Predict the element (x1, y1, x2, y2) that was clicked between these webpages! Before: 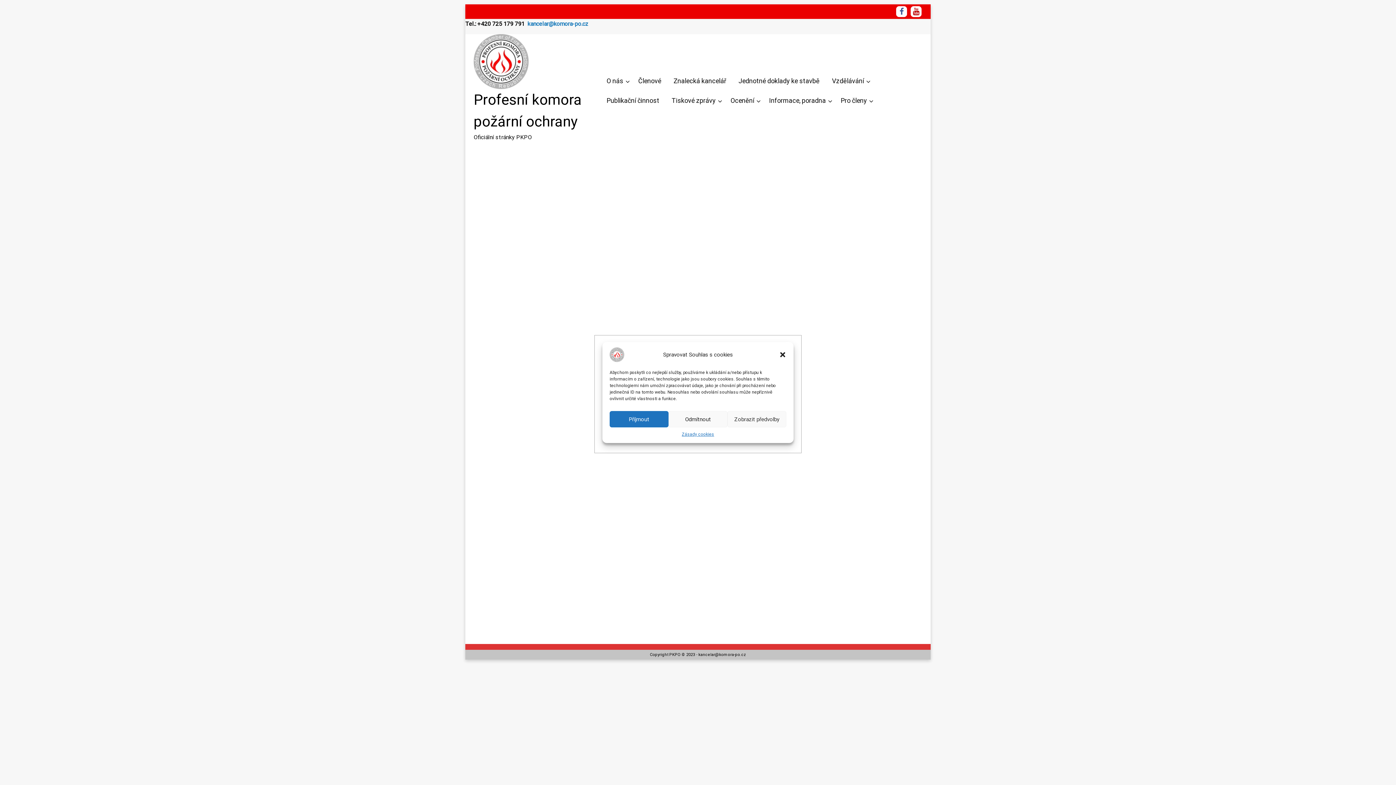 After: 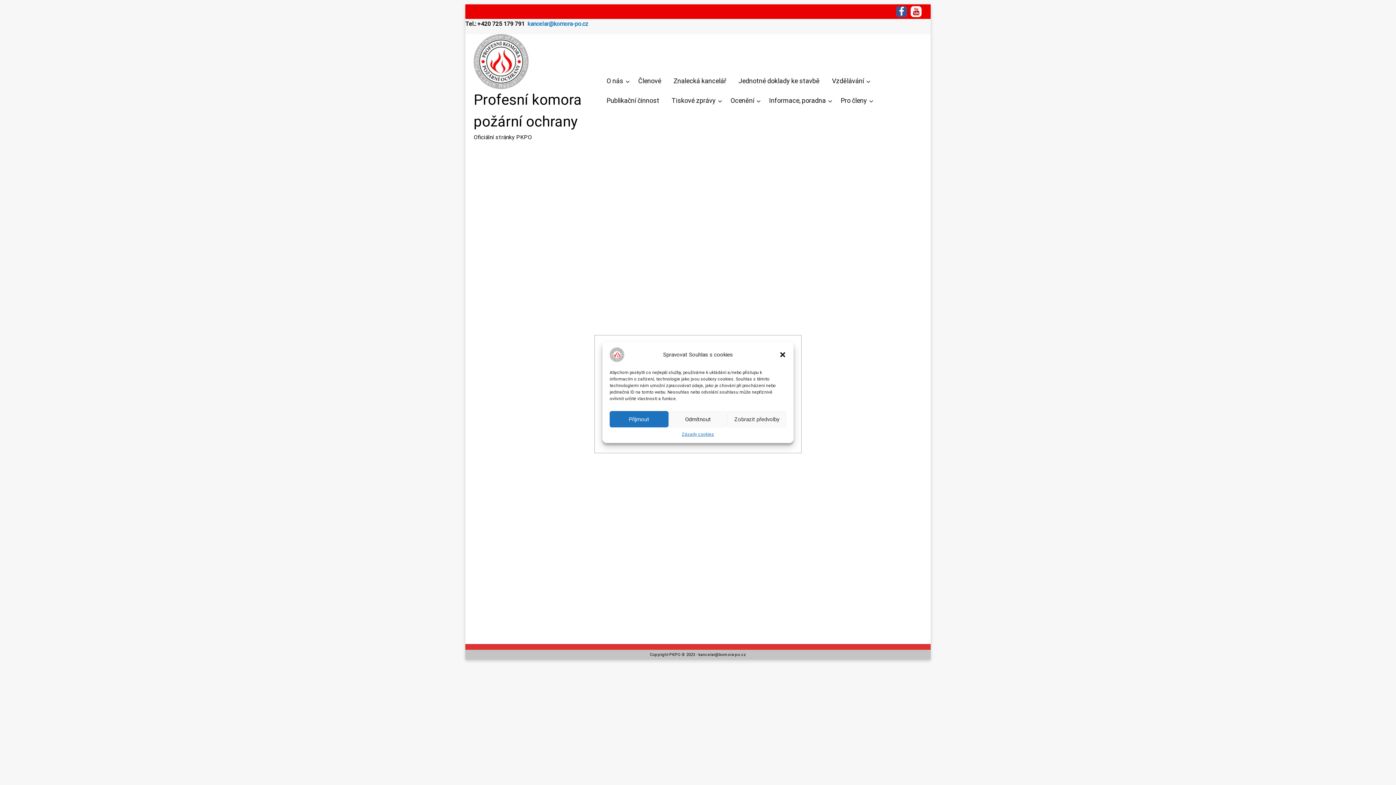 Action: bbox: (896, 6, 907, 17)